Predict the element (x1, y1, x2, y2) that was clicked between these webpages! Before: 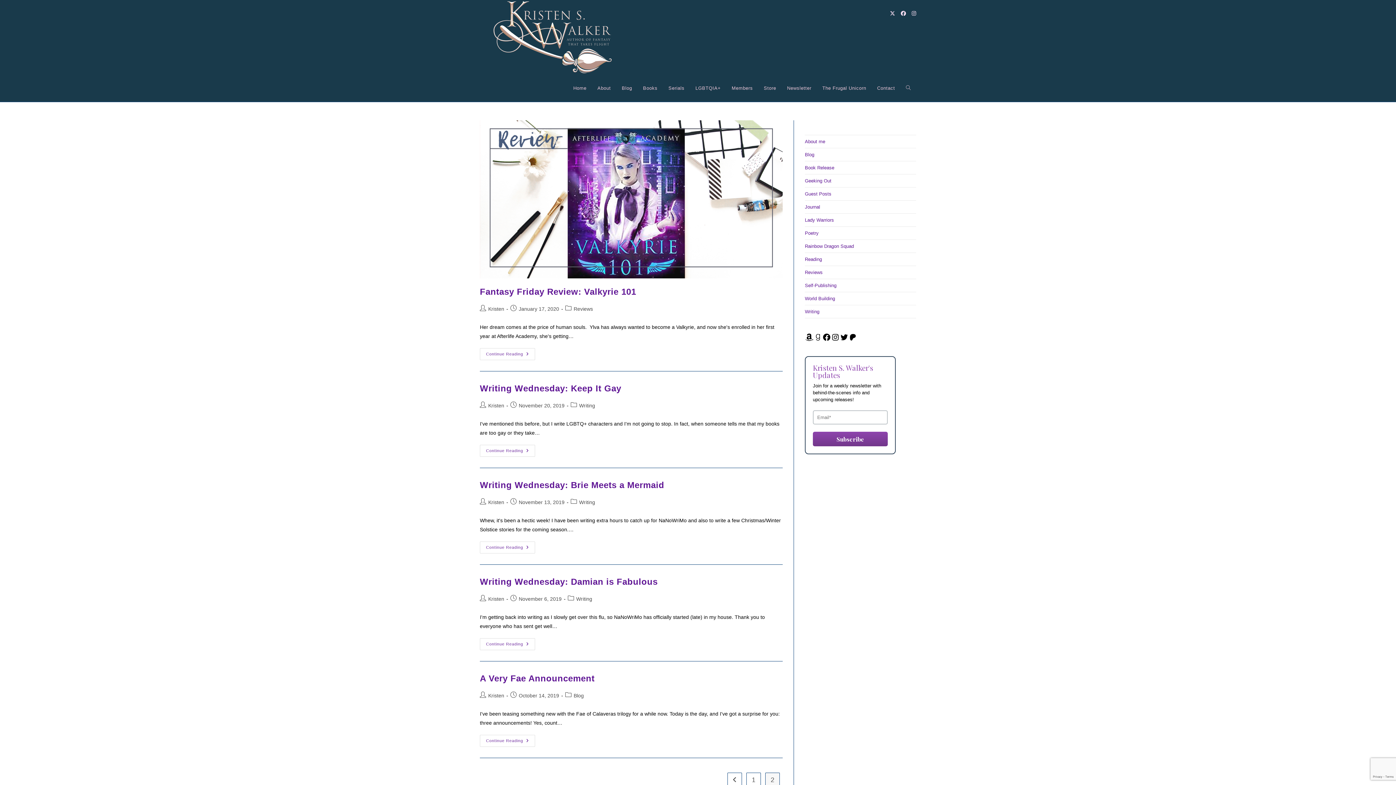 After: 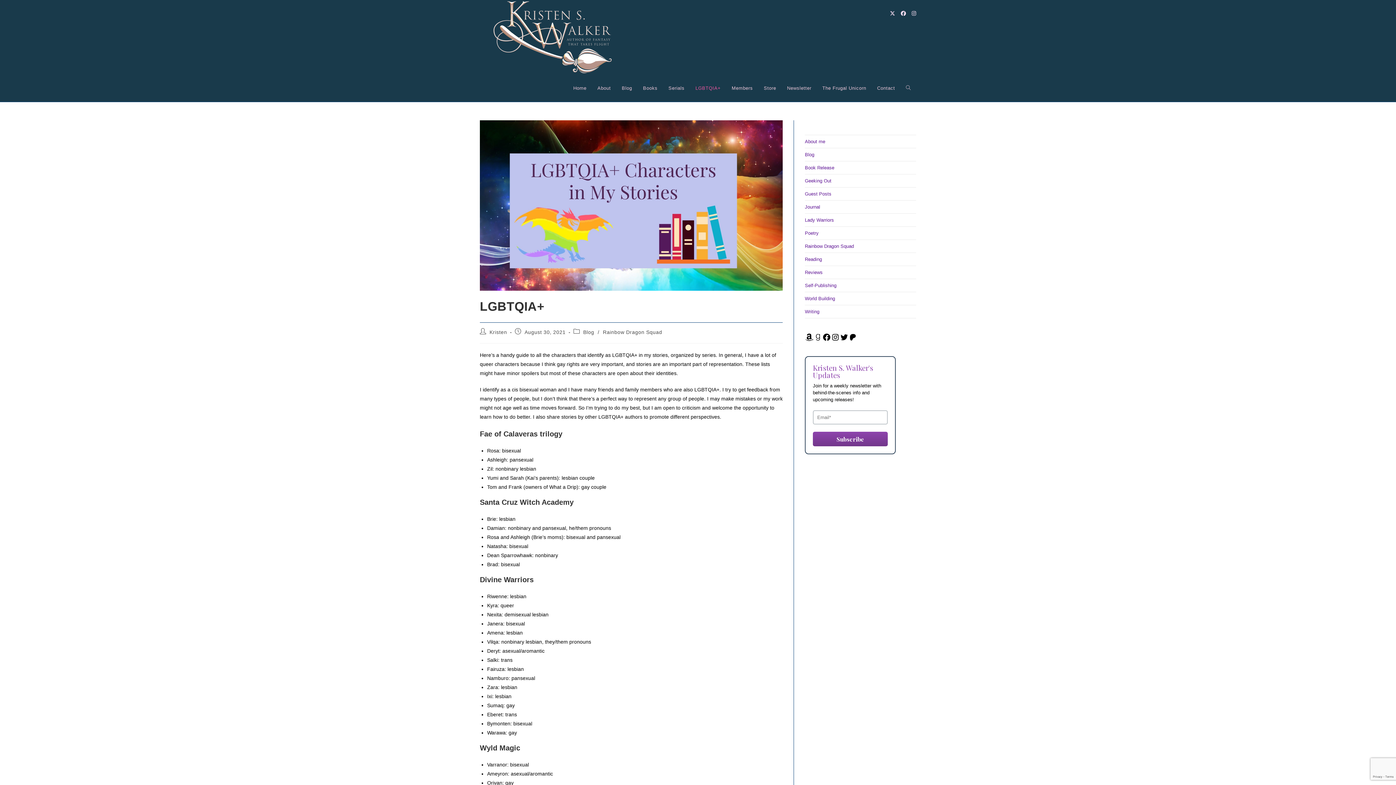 Action: bbox: (690, 74, 726, 101) label: LGBTQIA+